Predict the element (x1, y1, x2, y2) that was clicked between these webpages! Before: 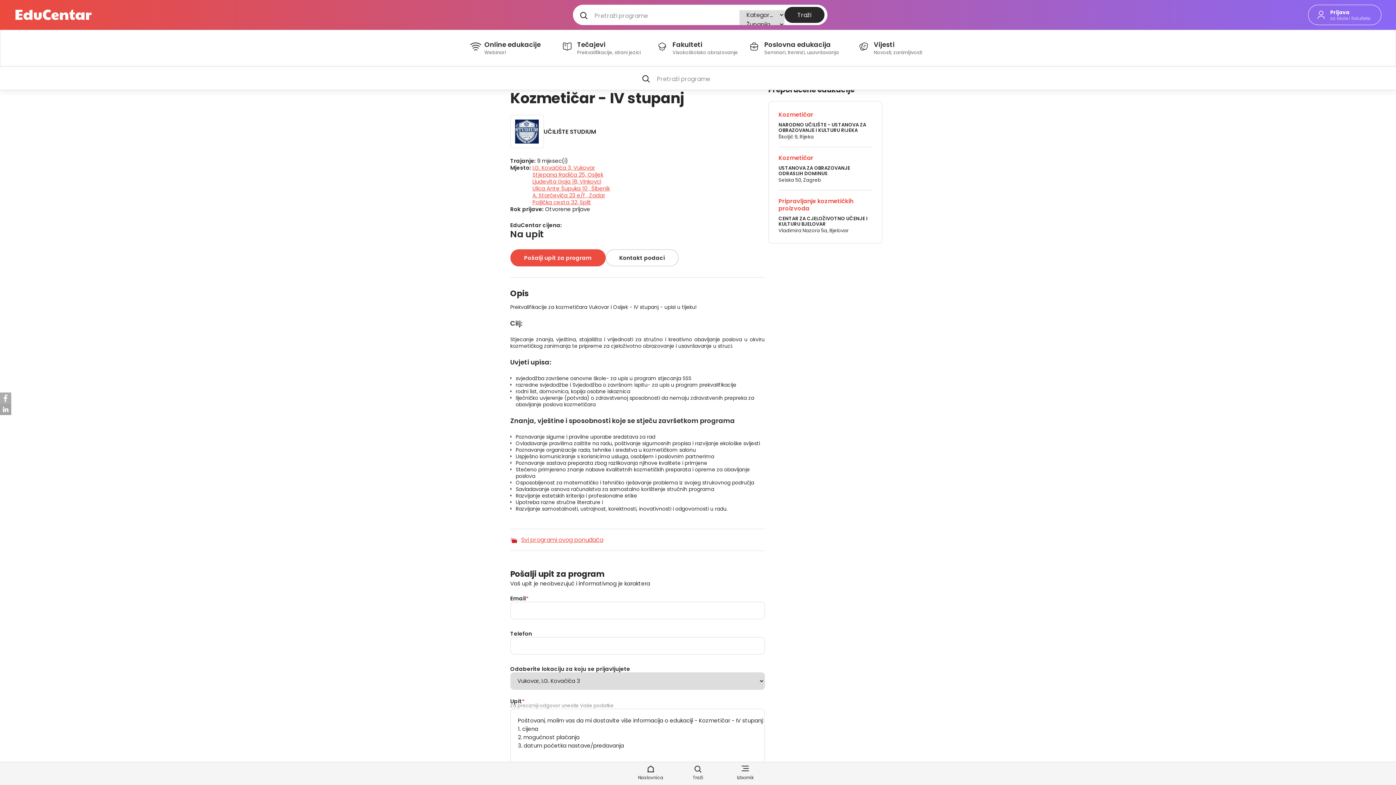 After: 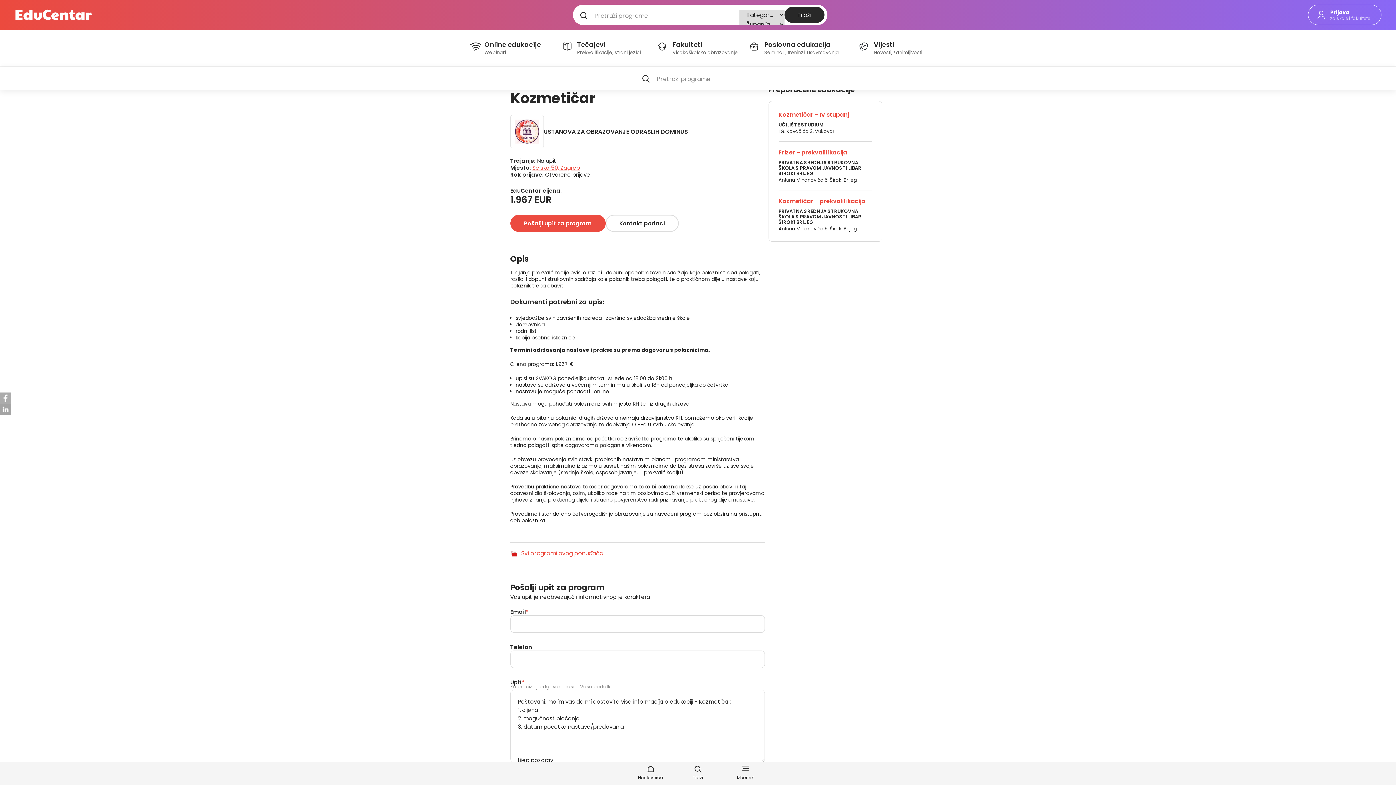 Action: label: Kozmetičar

USTANOVA ZA OBRAZOVANJE ODRASLIH DOMINUS bbox: (778, 154, 872, 176)